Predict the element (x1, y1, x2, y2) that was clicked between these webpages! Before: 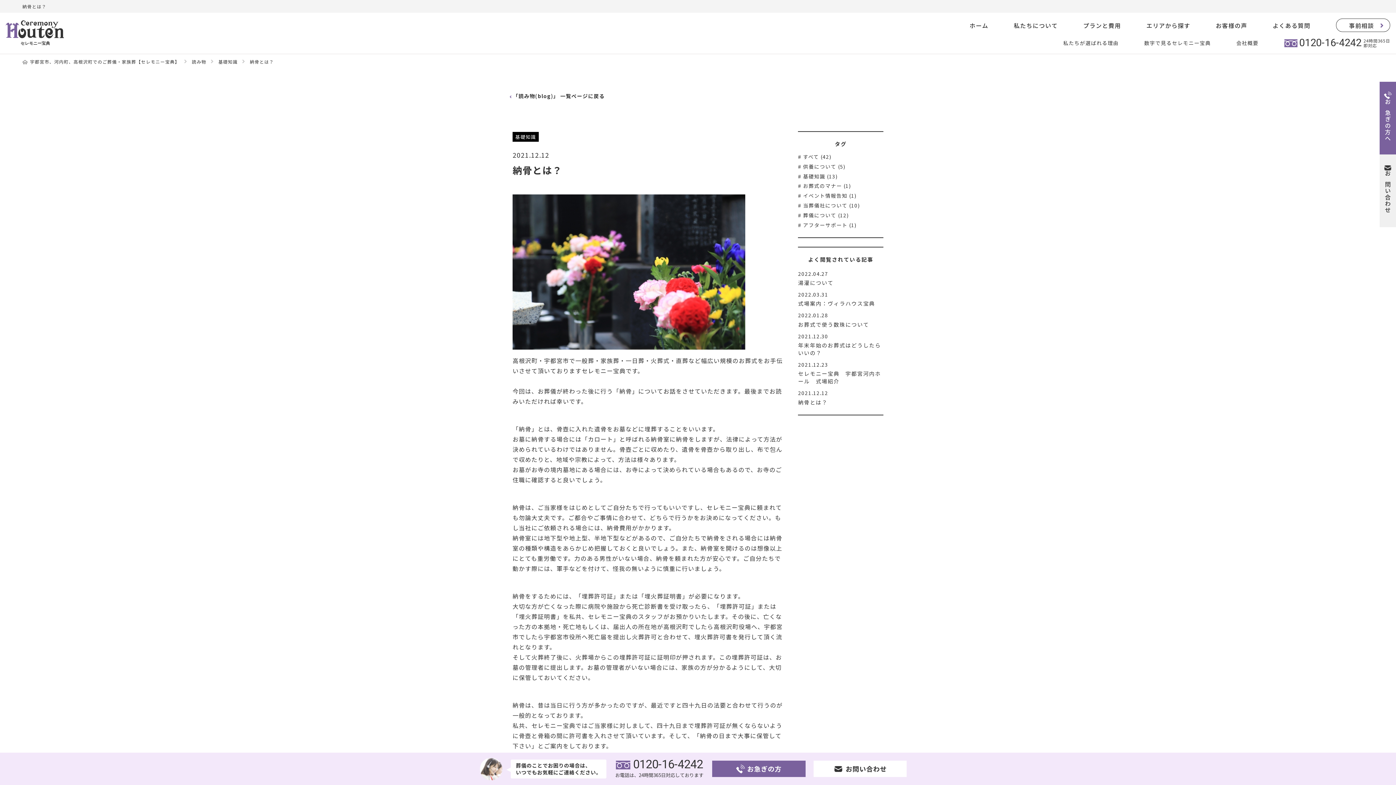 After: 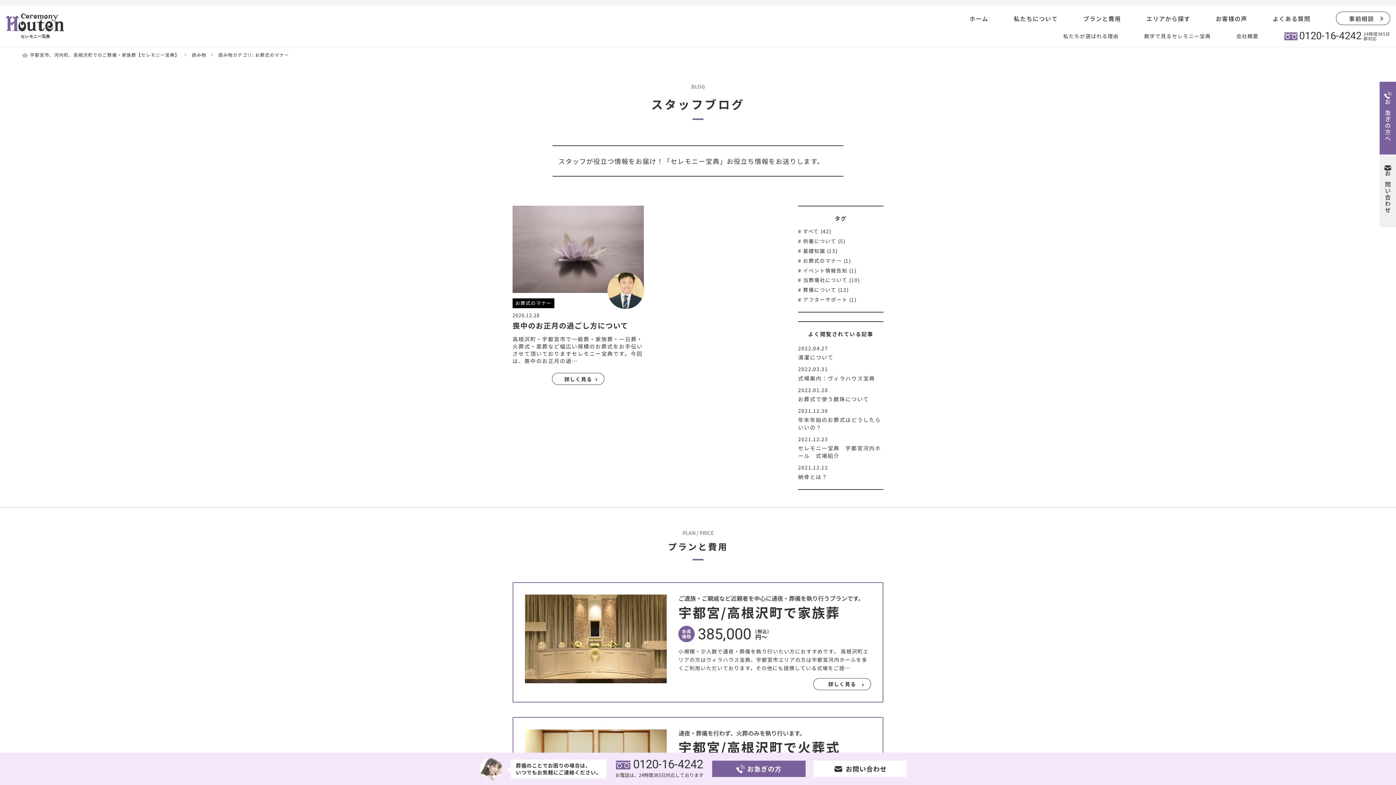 Action: bbox: (803, 182, 851, 189) label: お葬式のマナー (1)